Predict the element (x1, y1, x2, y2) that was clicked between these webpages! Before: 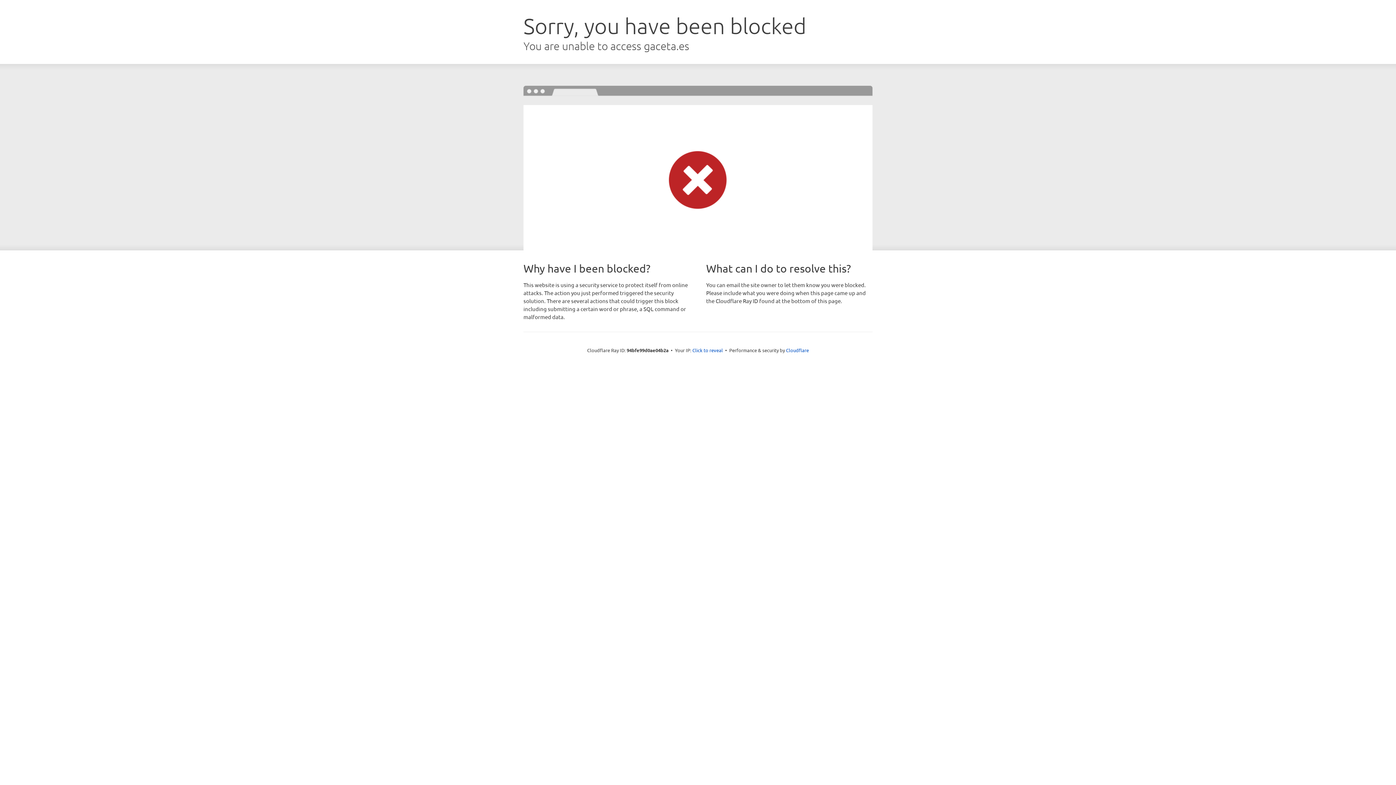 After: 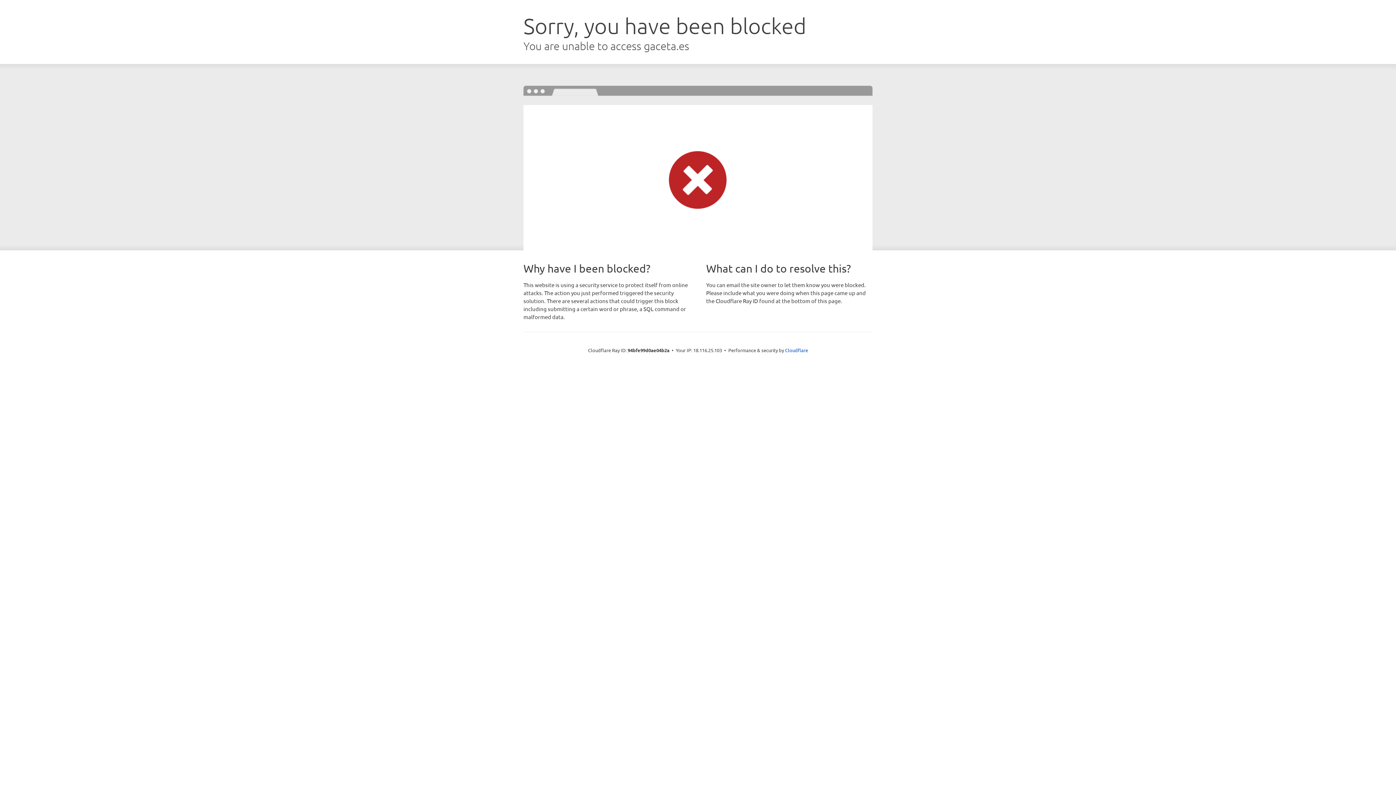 Action: label: Click to reveal bbox: (692, 346, 723, 353)